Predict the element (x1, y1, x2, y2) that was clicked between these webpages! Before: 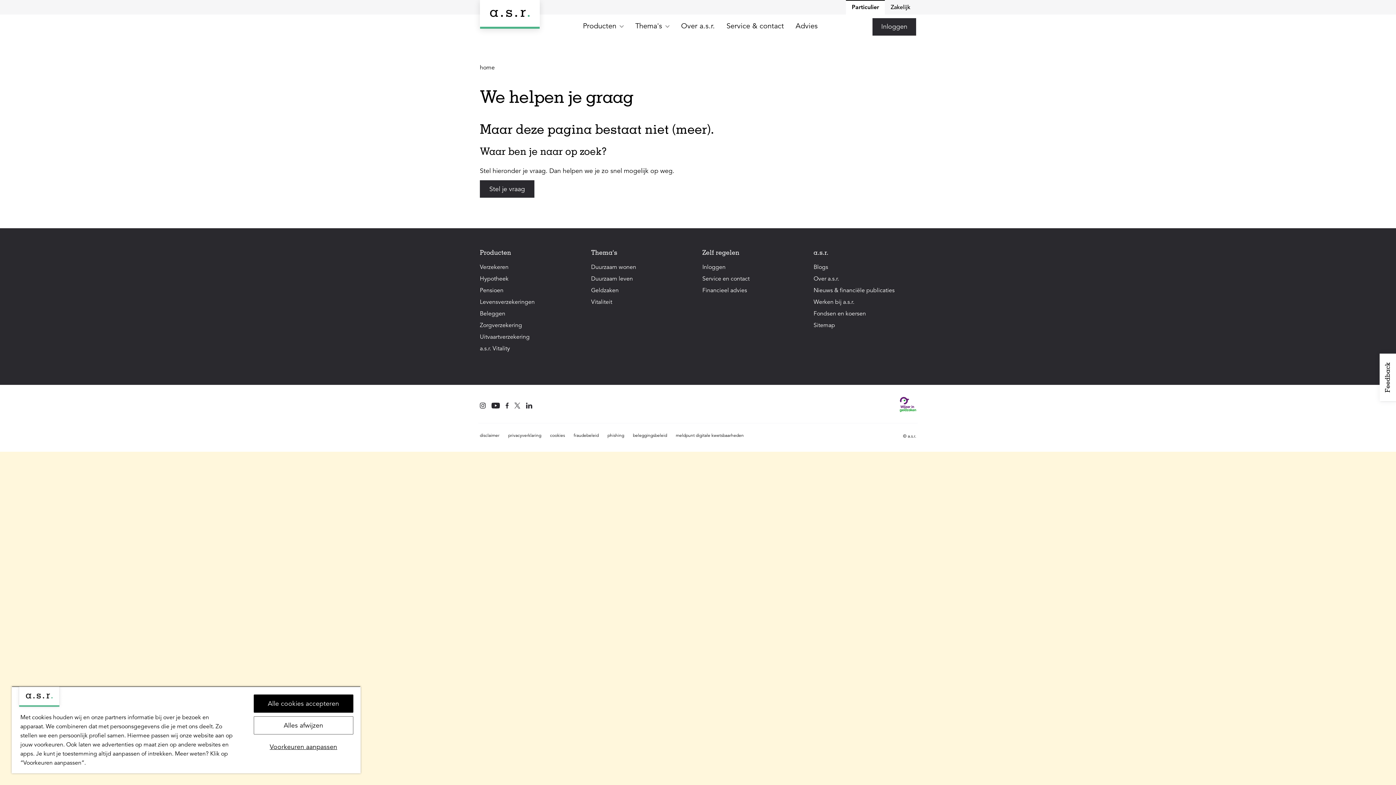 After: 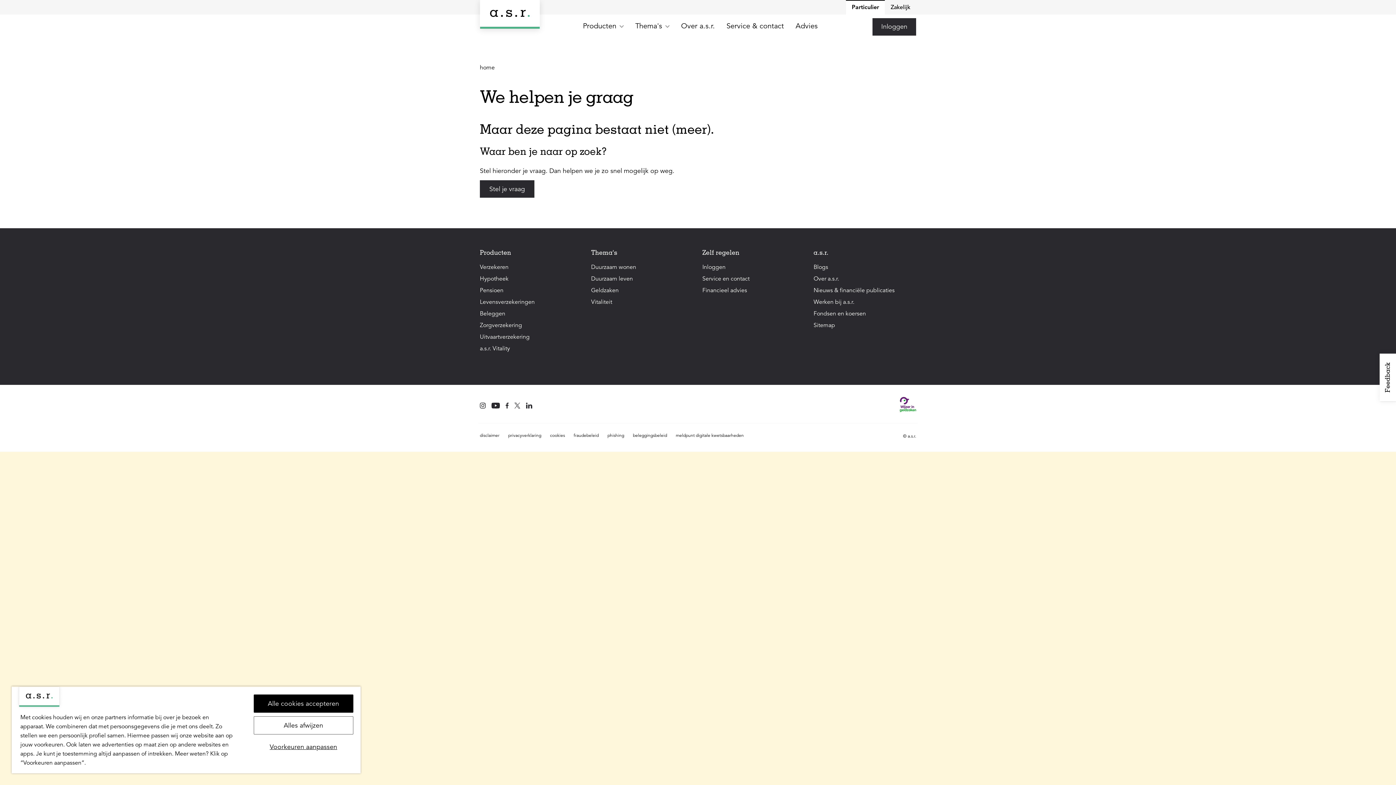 Action: label: Youtube bbox: (491, 403, 500, 411)